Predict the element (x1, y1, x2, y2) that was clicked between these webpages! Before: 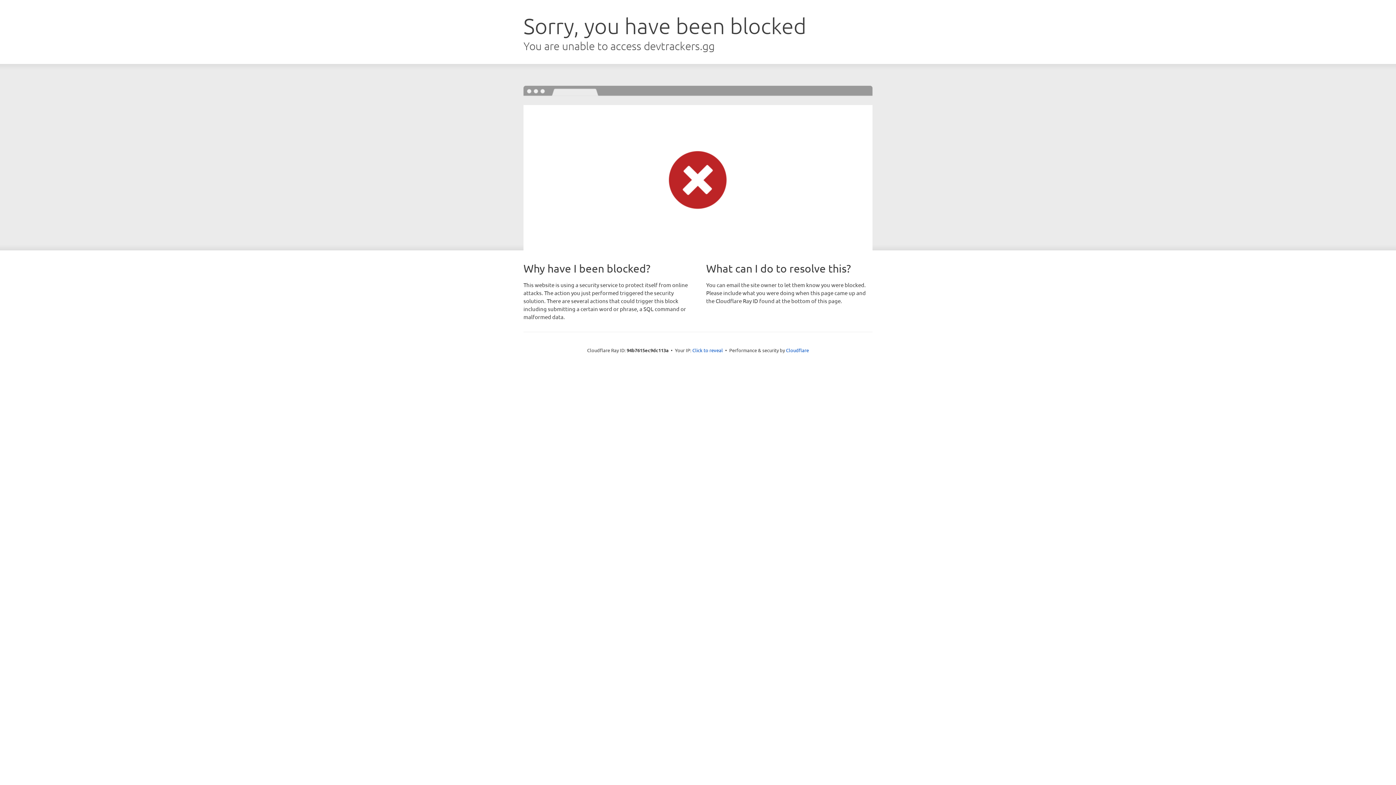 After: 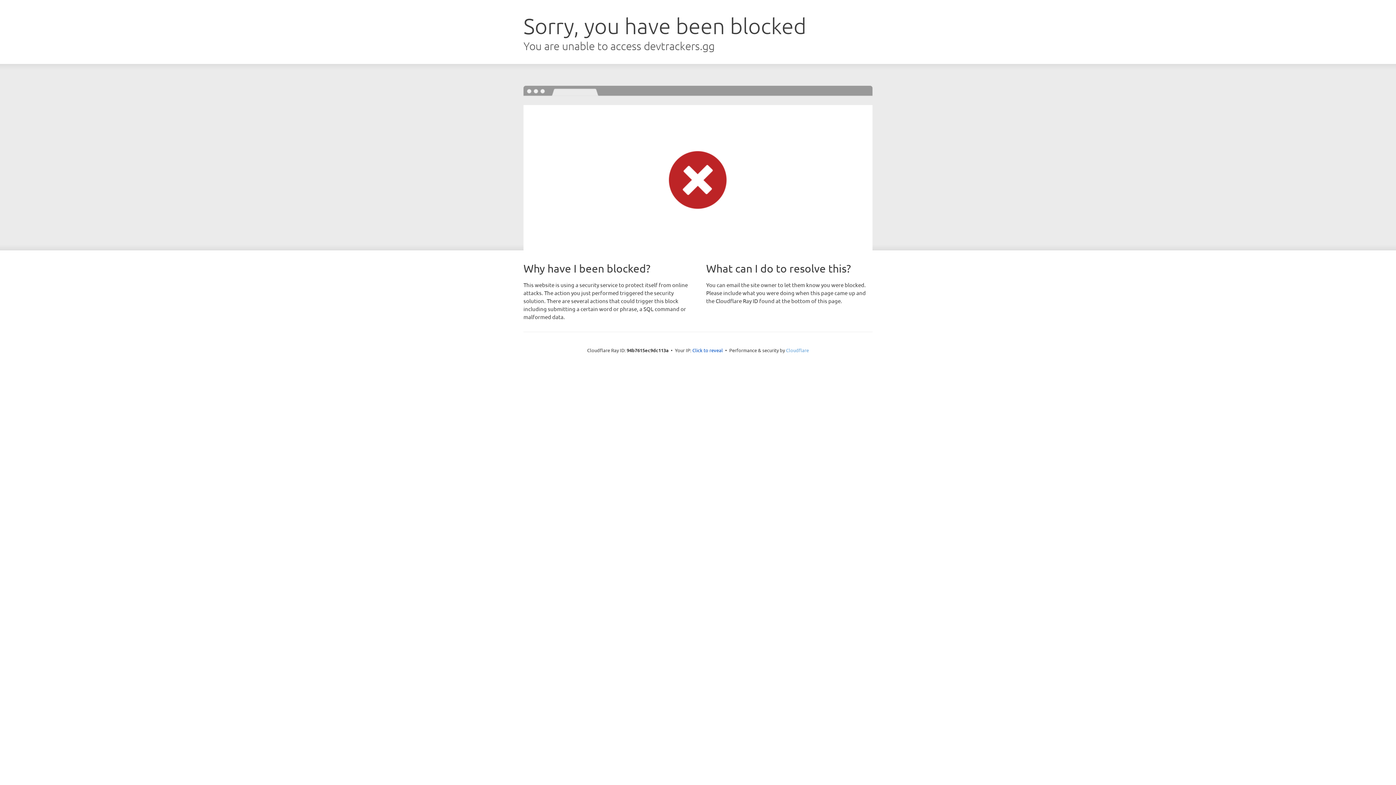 Action: bbox: (786, 347, 809, 353) label: Cloudflare